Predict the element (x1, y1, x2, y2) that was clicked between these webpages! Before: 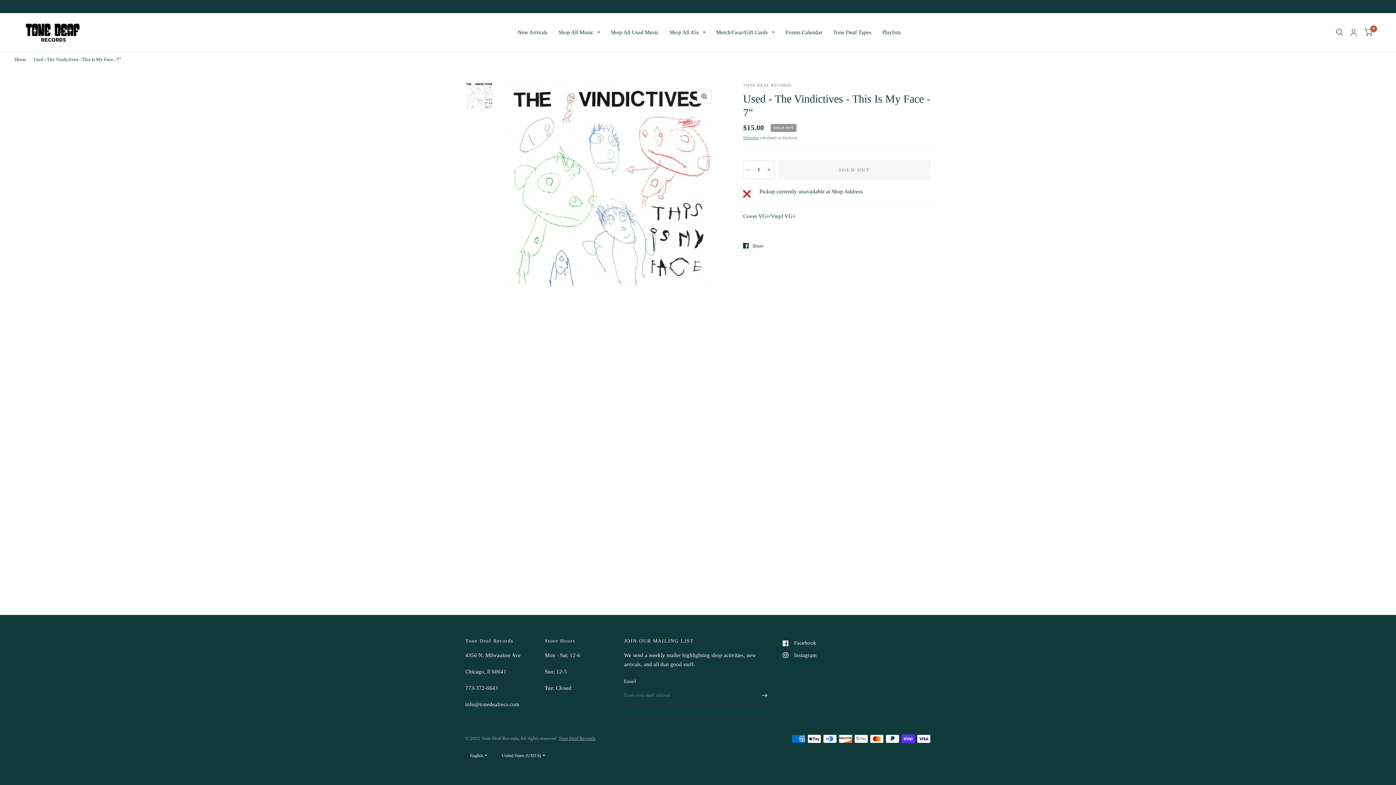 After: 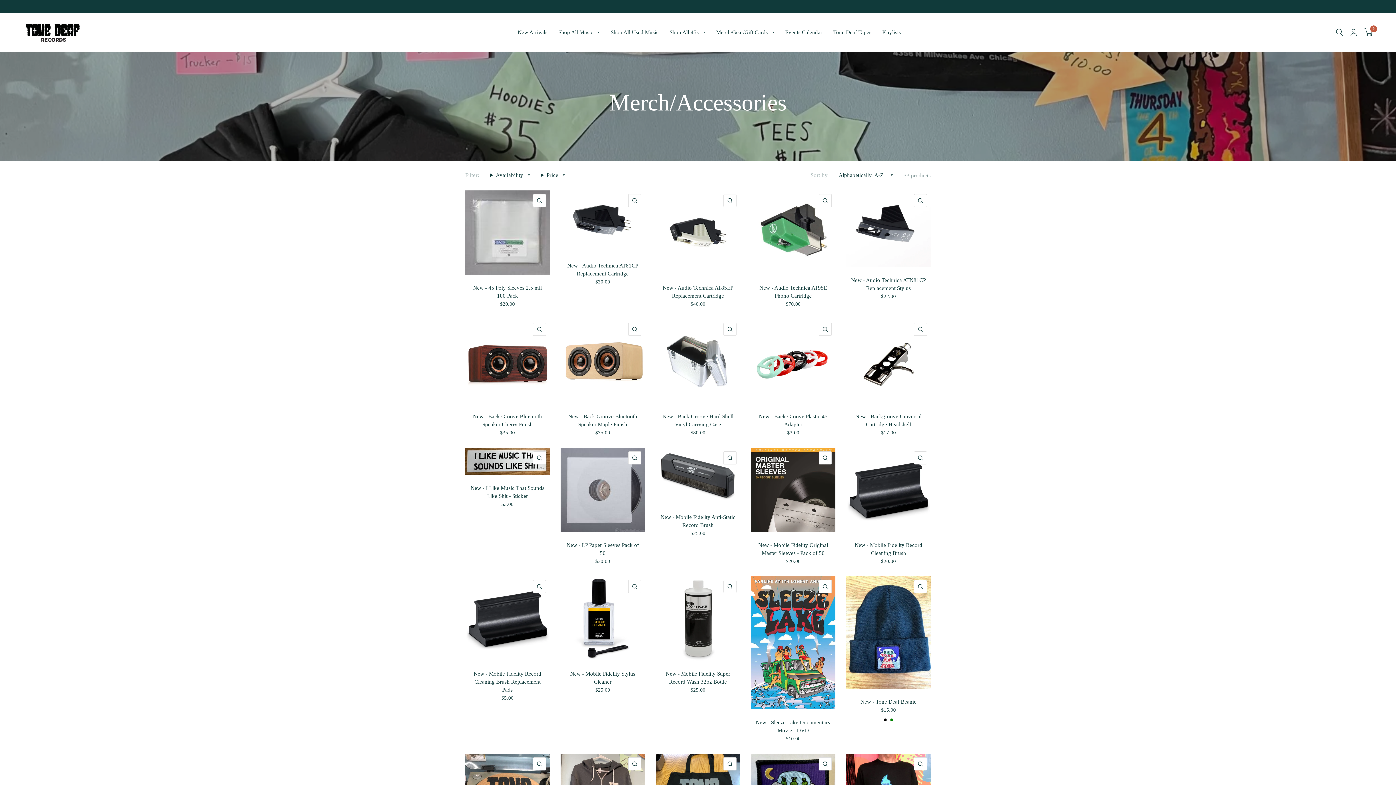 Action: label: Merch/Gear/Gift Cards bbox: (716, 24, 774, 40)